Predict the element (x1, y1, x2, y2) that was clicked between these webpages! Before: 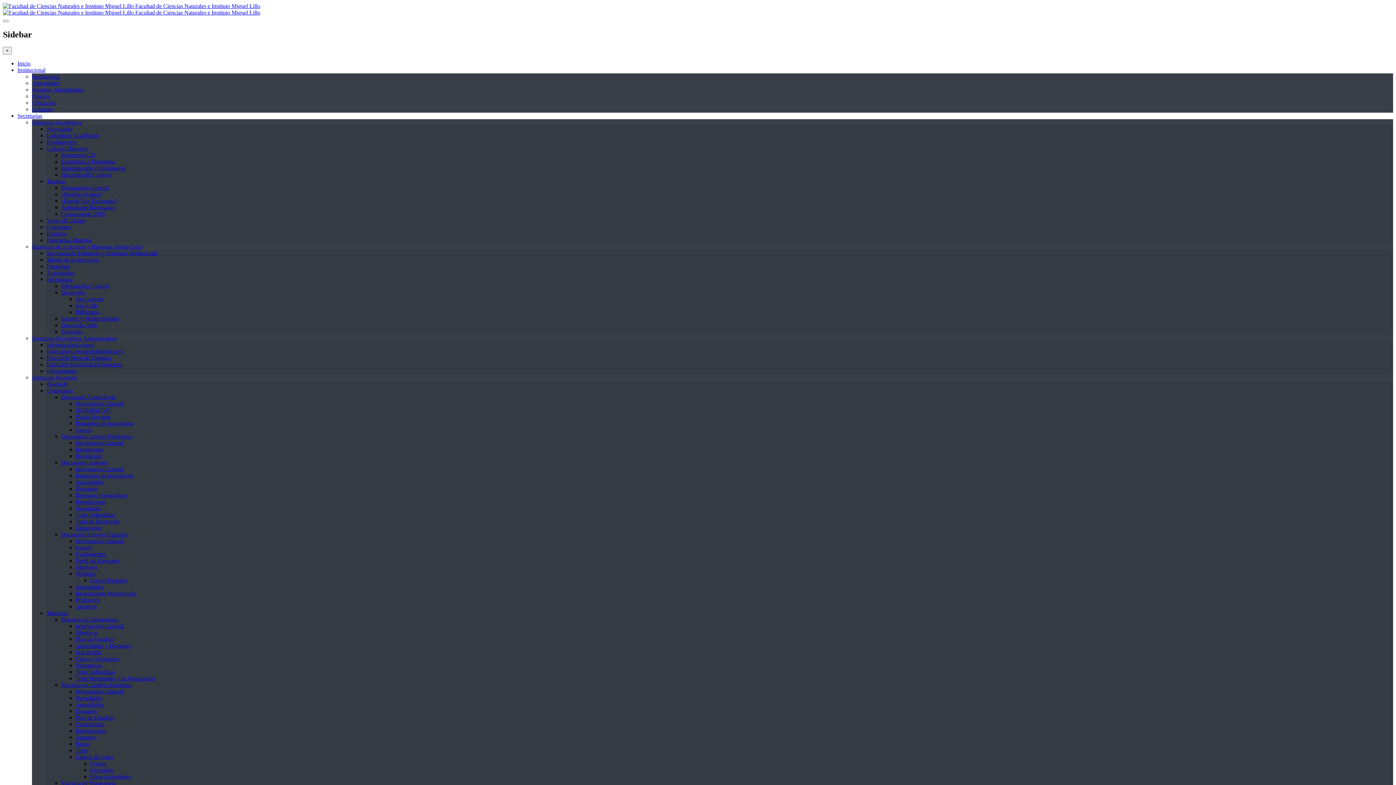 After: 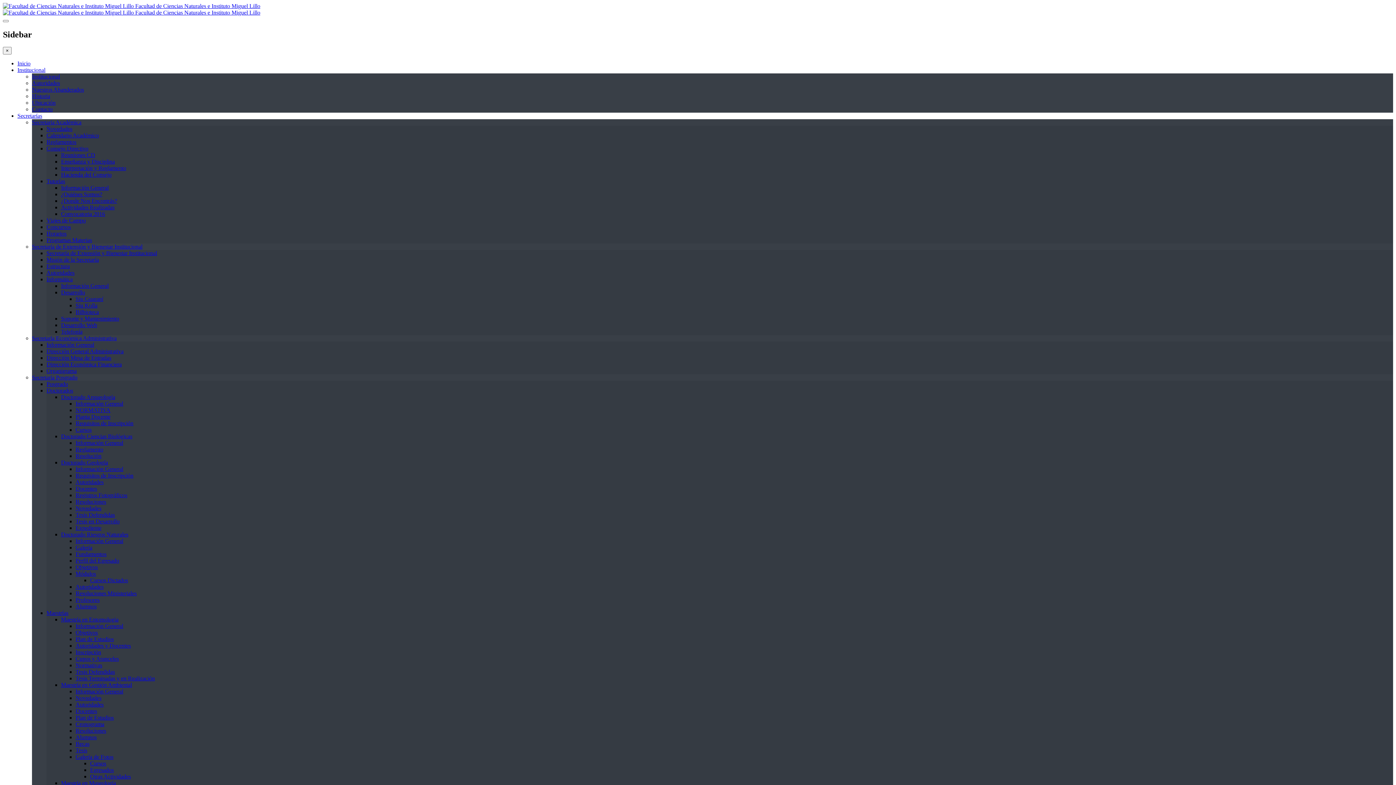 Action: bbox: (46, 237, 92, 243) label: Programas Materias